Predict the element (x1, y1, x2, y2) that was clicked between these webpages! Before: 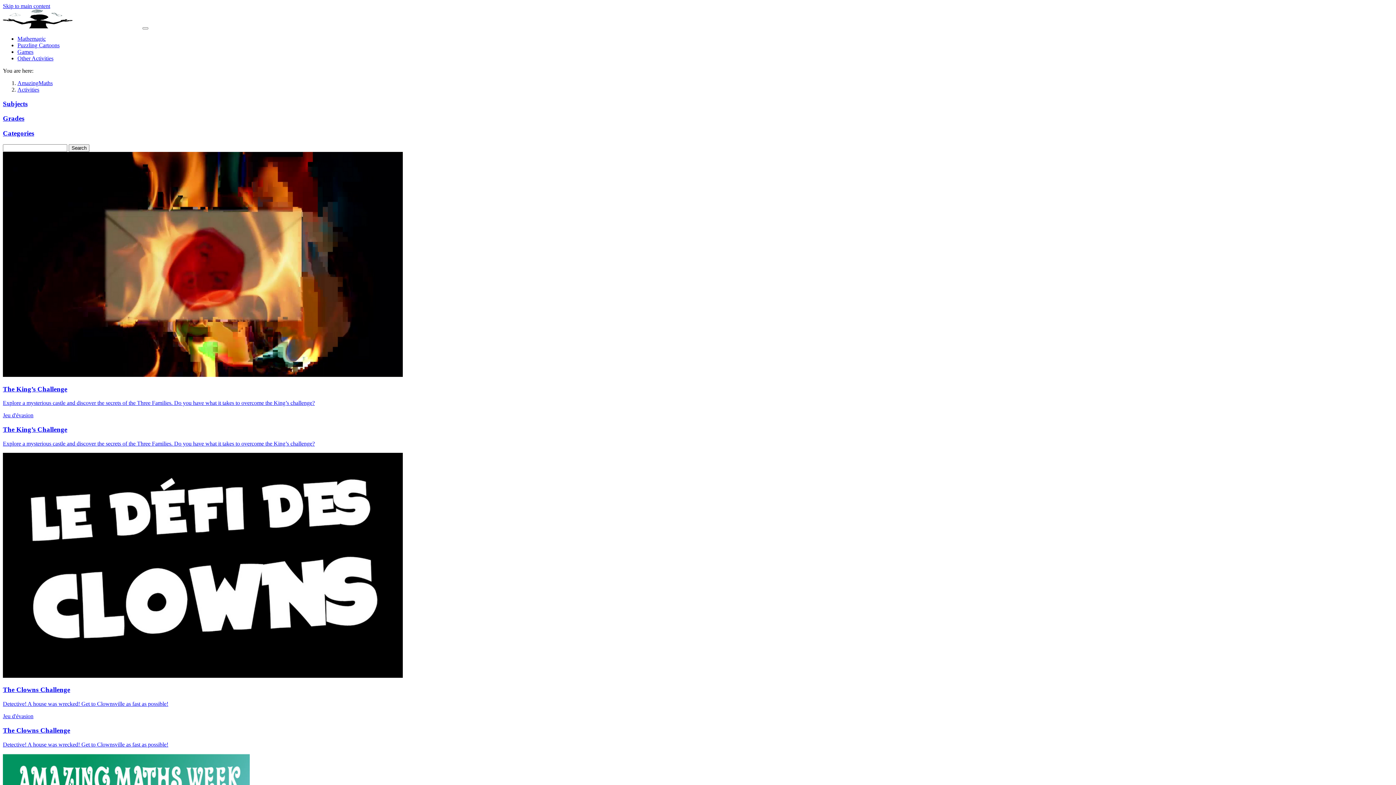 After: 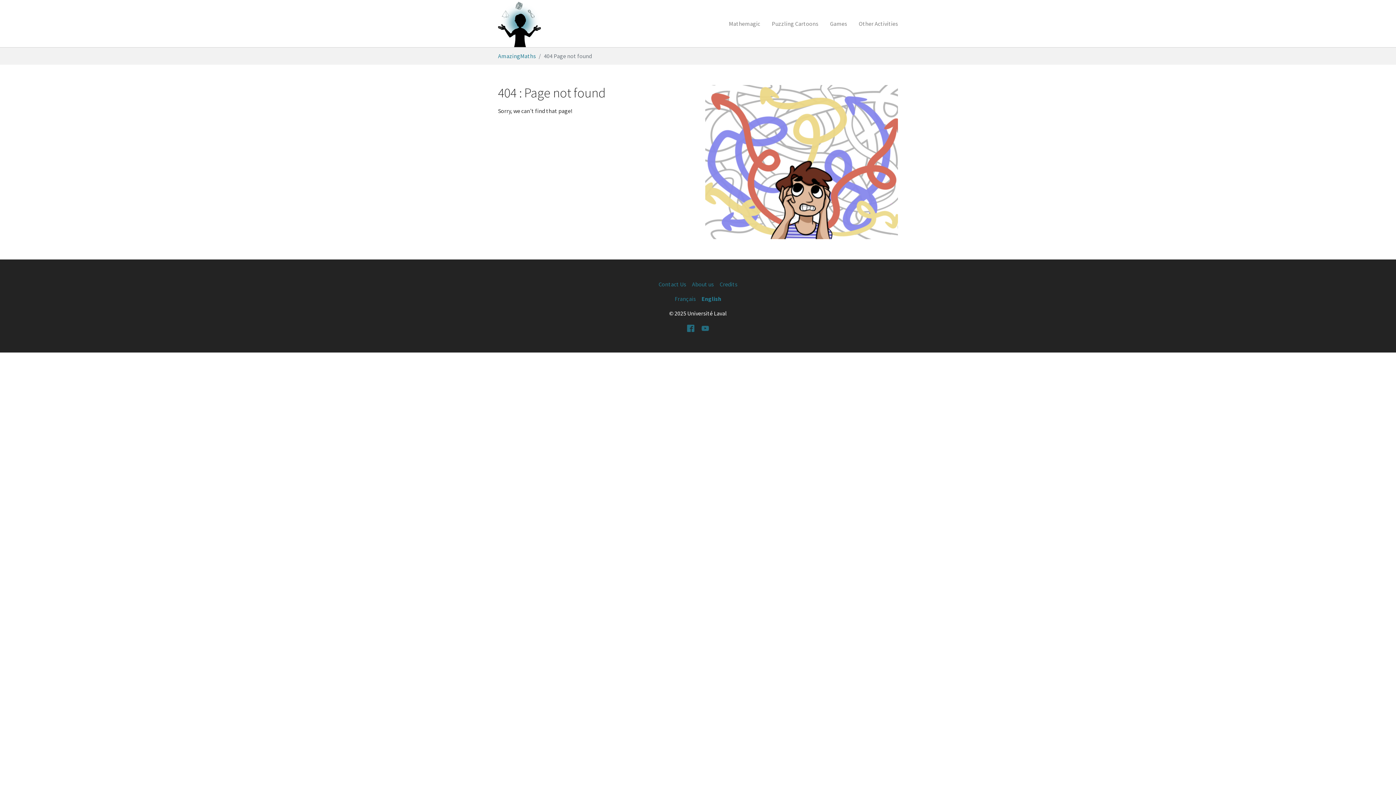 Action: bbox: (2, 151, 1393, 447) label: The King’s Challenge

Explore a mysterious castle and discover the secrets of the Three Families. Do you have what it takes to overcome the King’s challenge?

Jeu d'évasion
The King’s Challenge

Explore a mysterious castle and discover the secrets of the Three Families. Do you have what it takes to overcome the King’s challenge?